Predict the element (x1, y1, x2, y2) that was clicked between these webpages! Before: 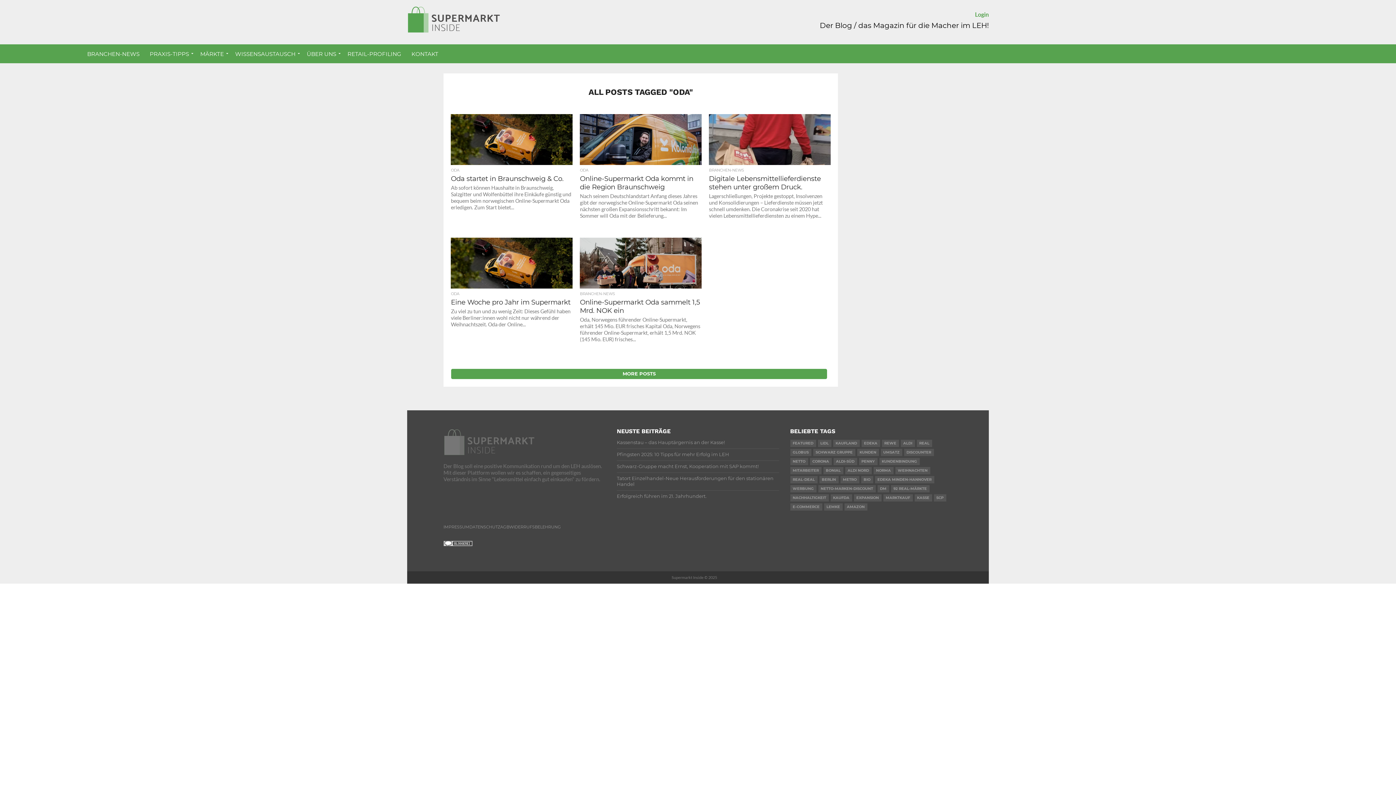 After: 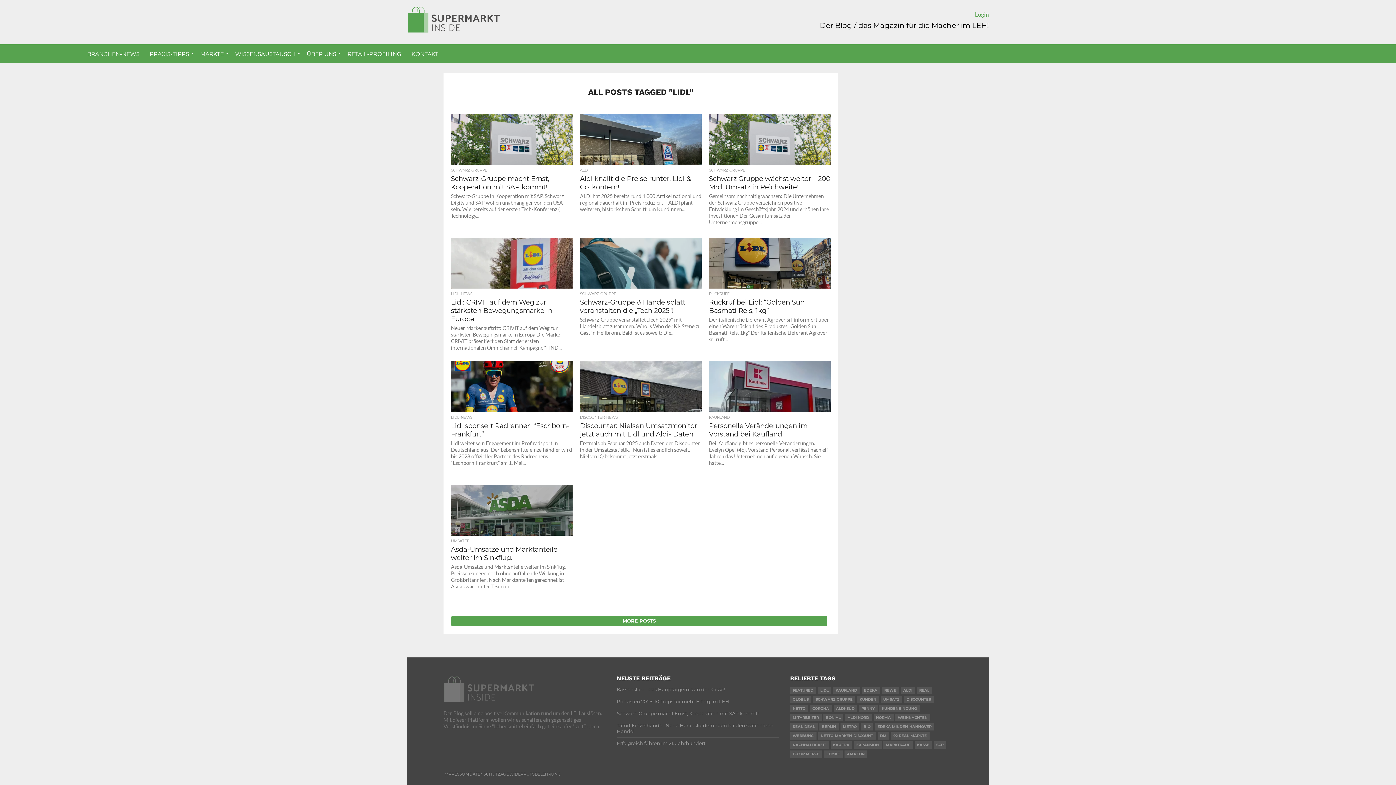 Action: bbox: (818, 440, 831, 447) label: LIDL